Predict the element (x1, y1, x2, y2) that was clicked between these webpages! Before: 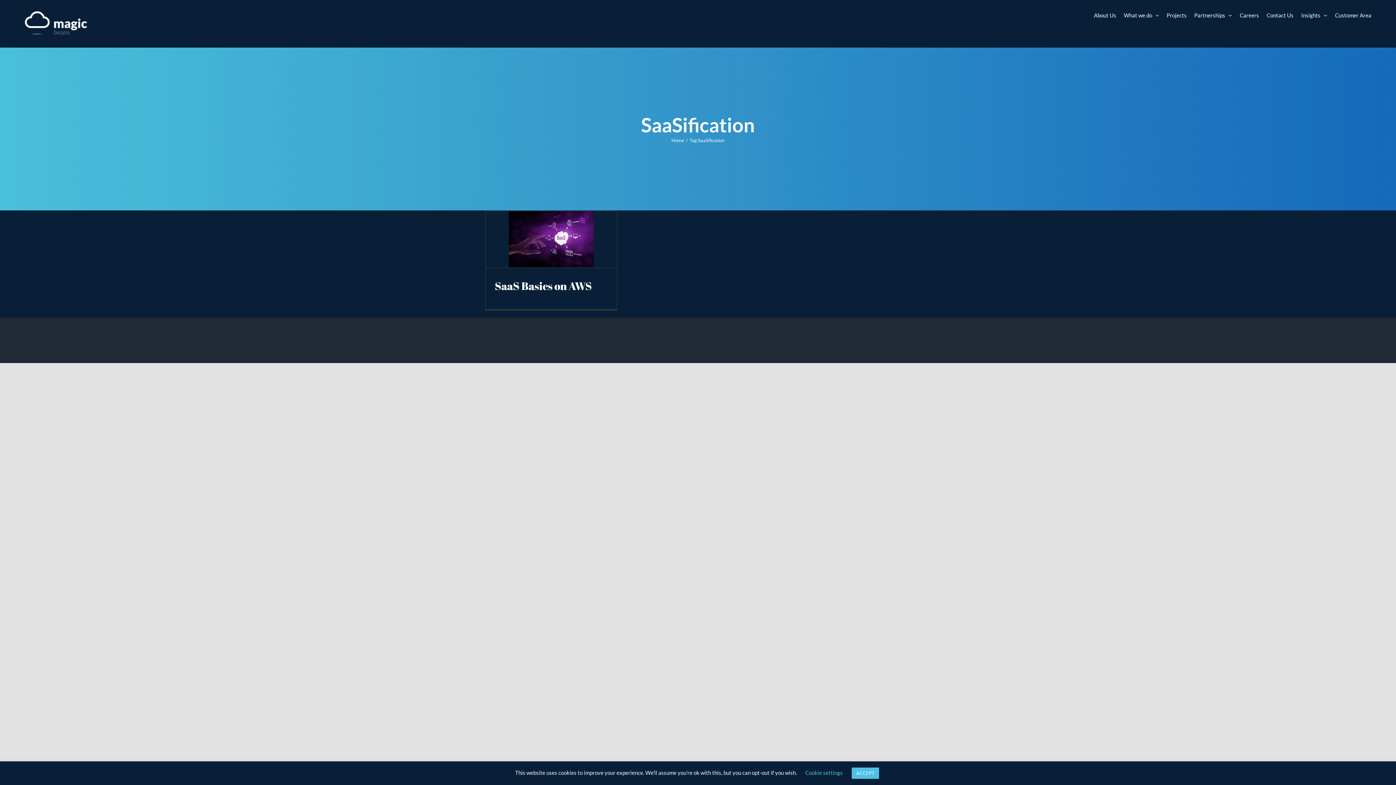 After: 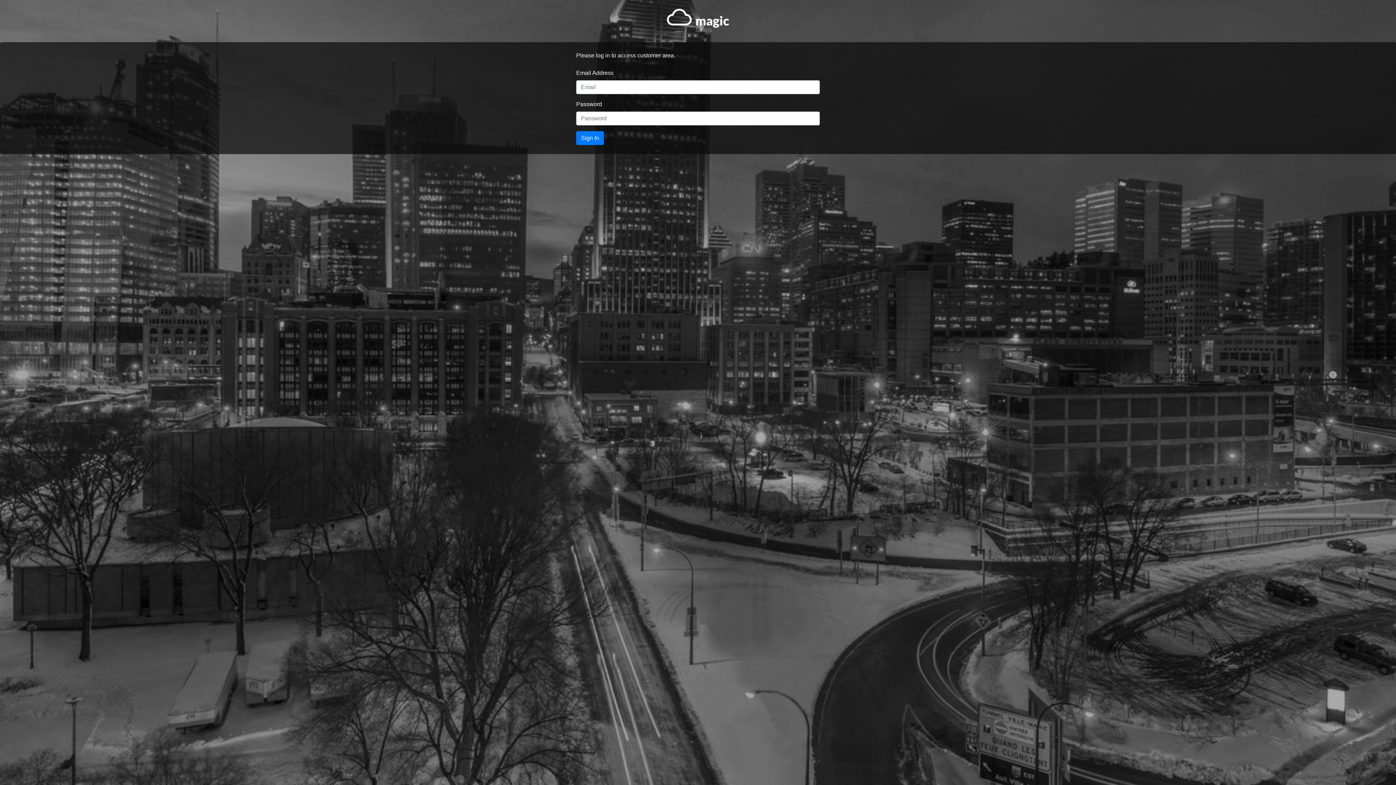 Action: label: Customer Area bbox: (1335, 0, 1371, 30)